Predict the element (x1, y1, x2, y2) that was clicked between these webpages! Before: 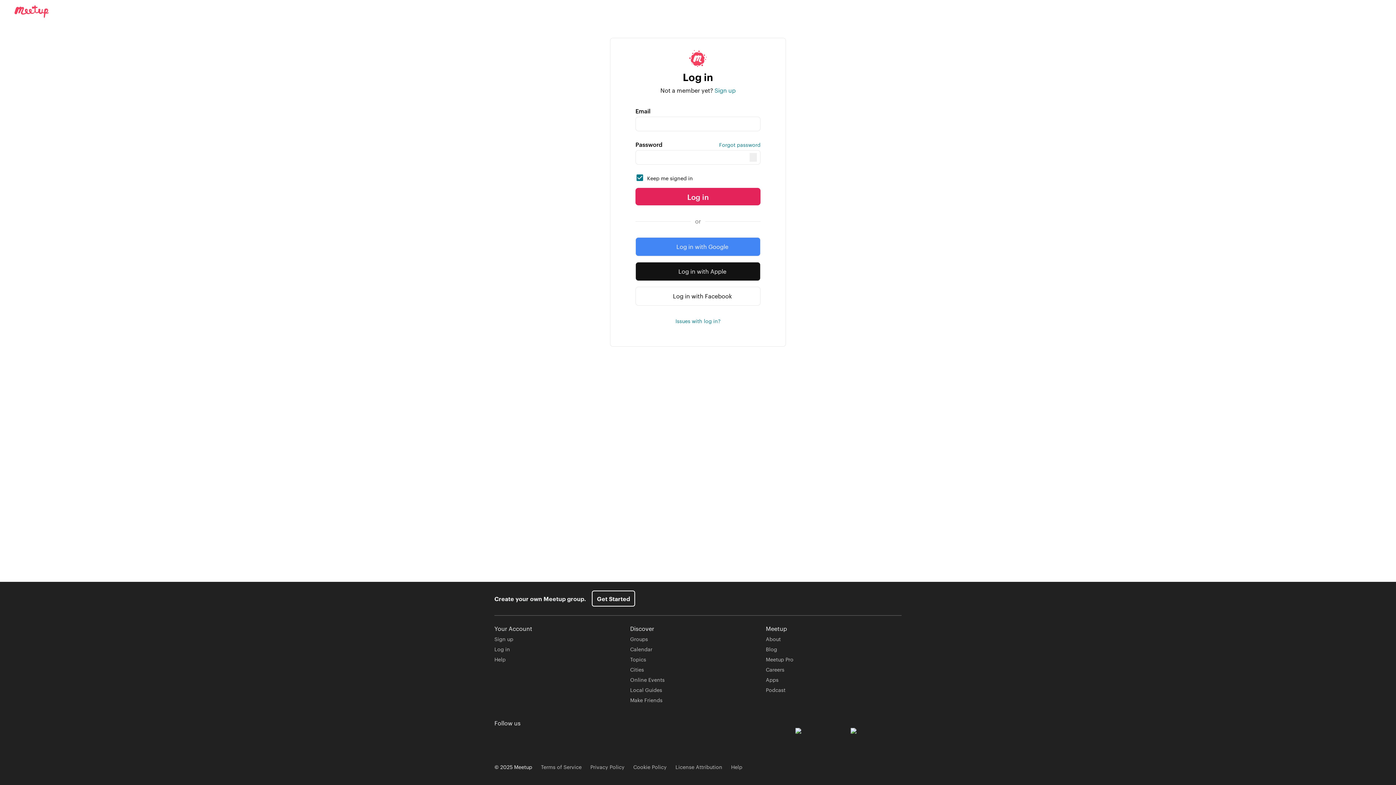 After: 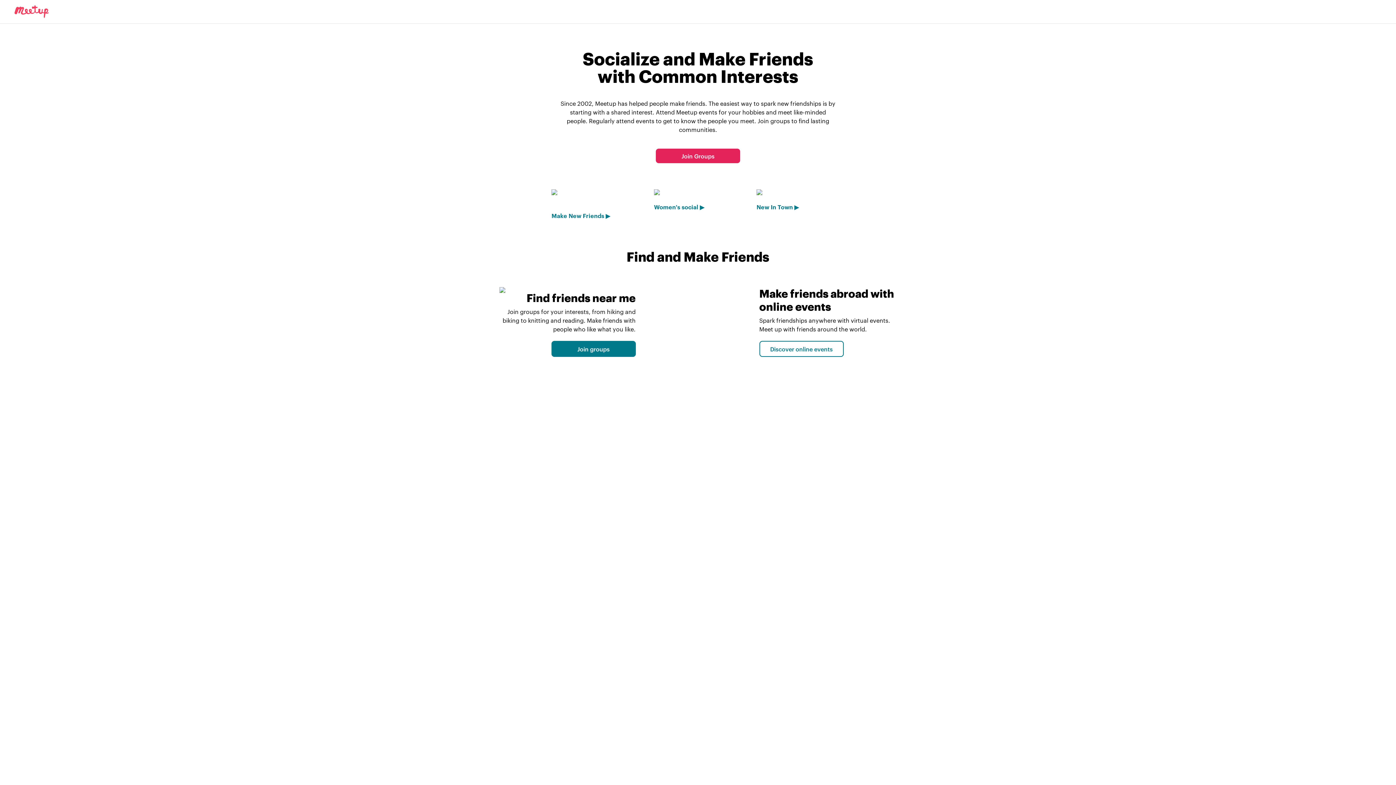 Action: label: Make Friends bbox: (630, 696, 662, 704)